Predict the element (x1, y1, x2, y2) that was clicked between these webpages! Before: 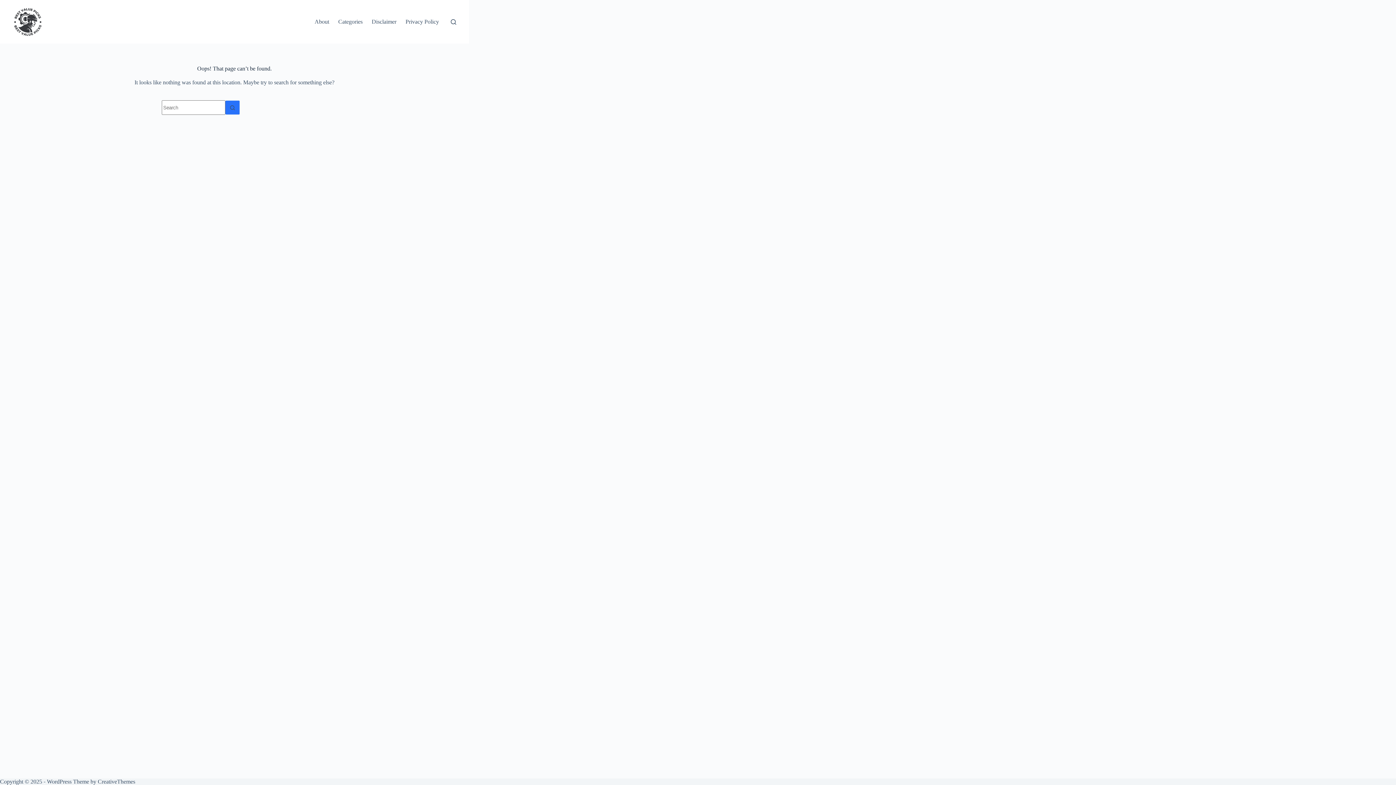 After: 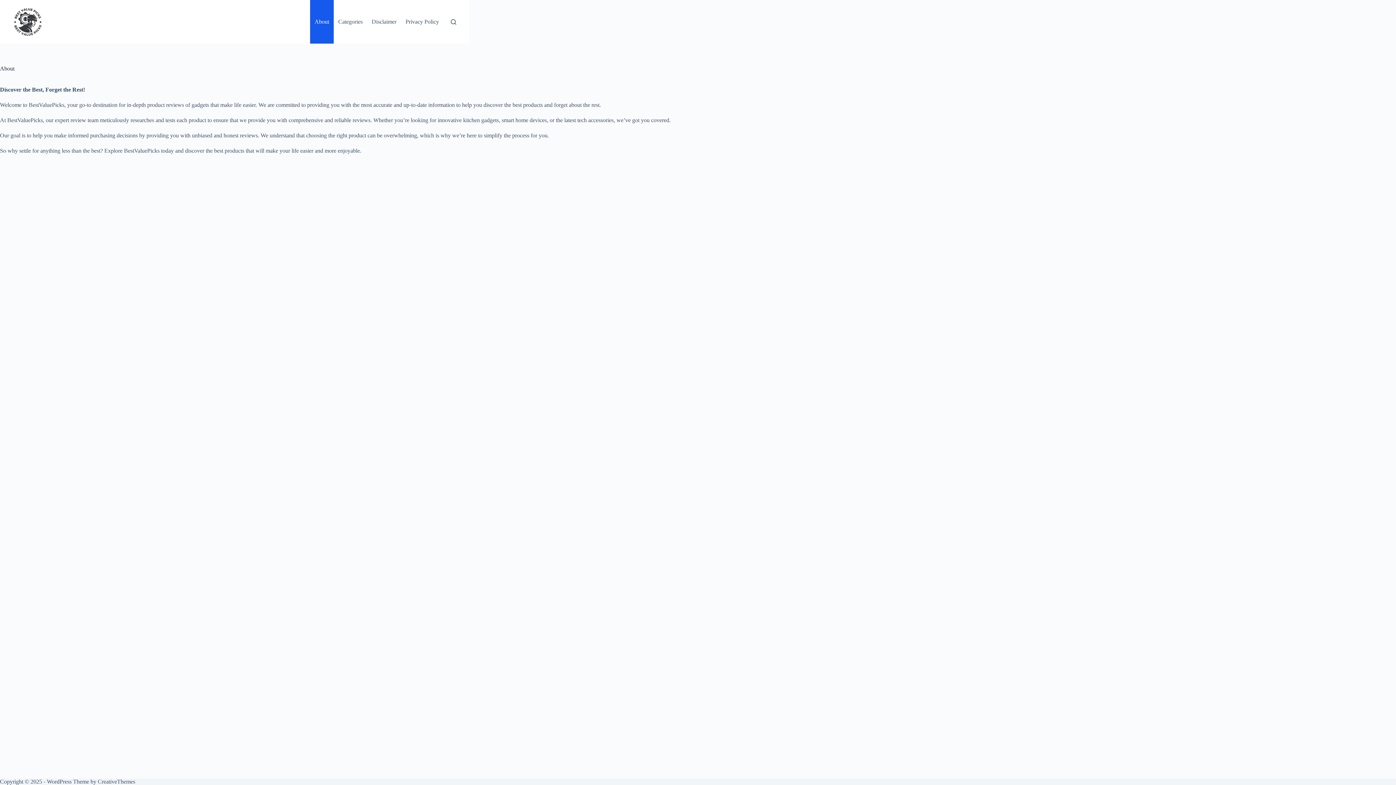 Action: label: About bbox: (310, 0, 333, 43)